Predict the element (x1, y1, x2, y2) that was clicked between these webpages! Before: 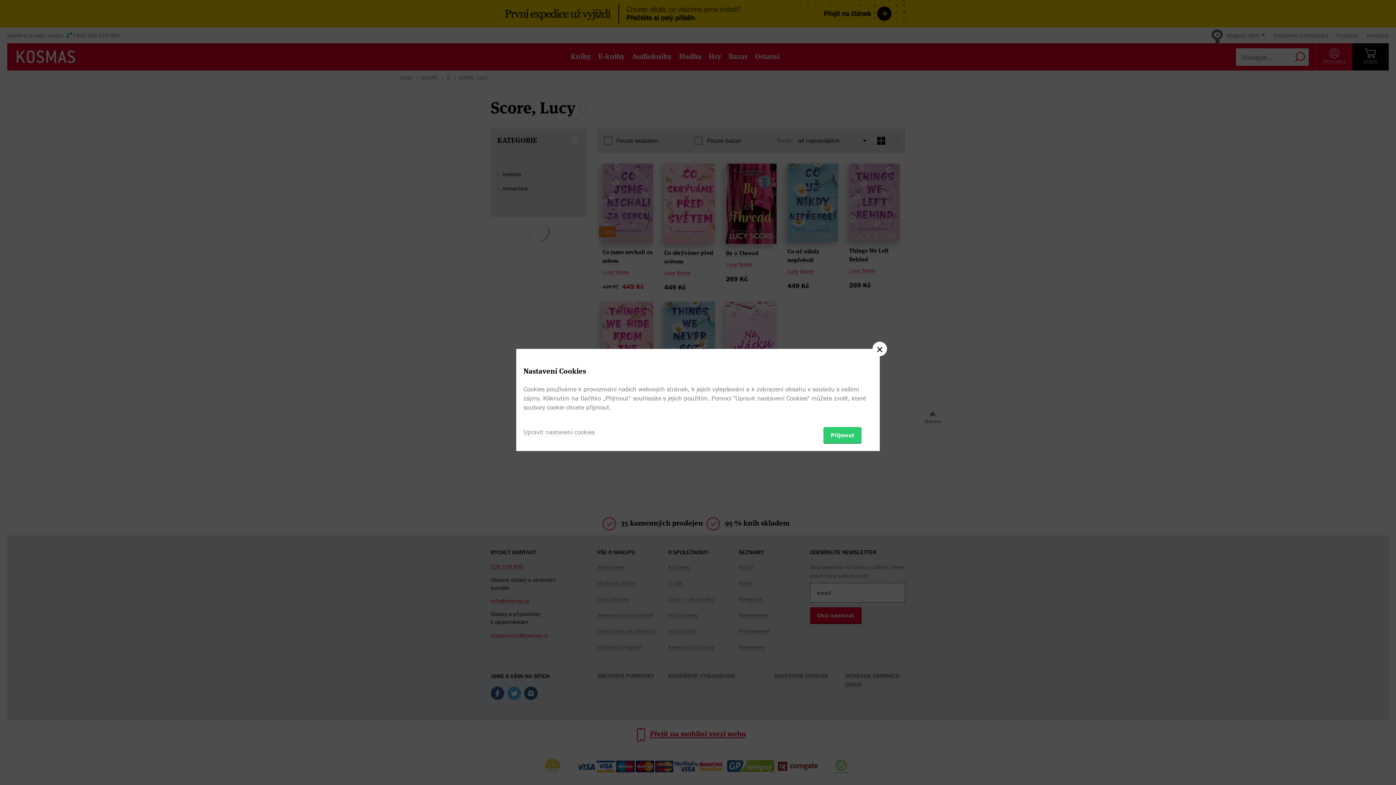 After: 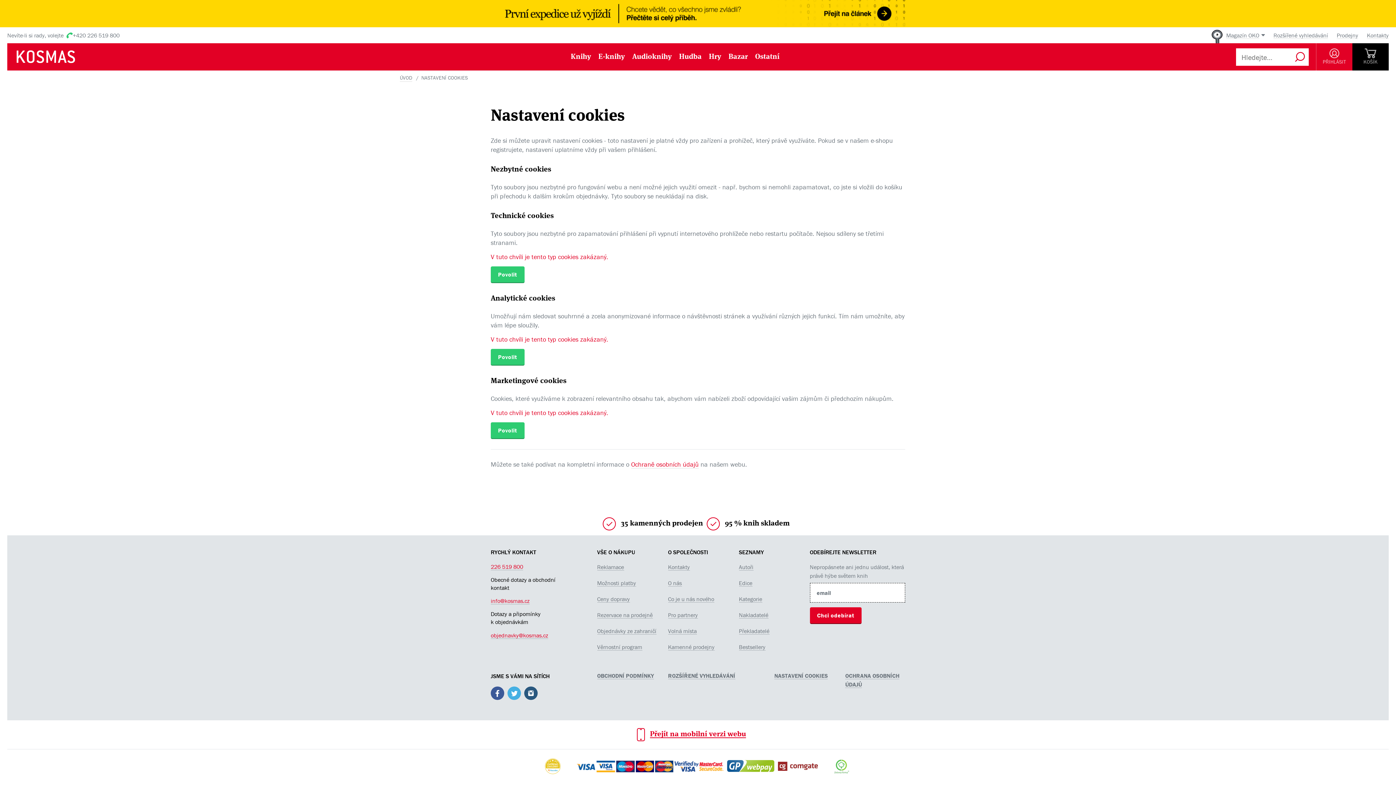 Action: bbox: (523, 427, 594, 436) label: Upravit nastavení cookies